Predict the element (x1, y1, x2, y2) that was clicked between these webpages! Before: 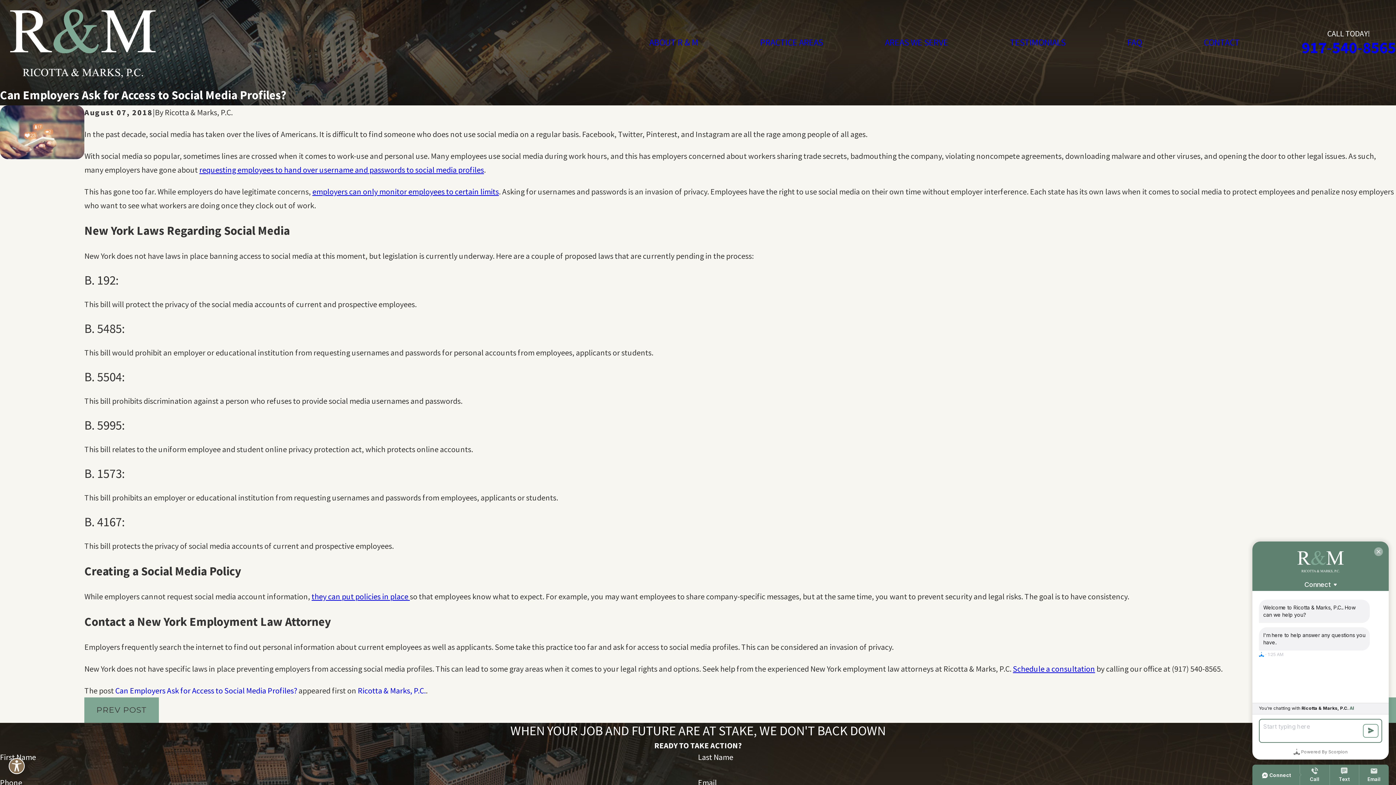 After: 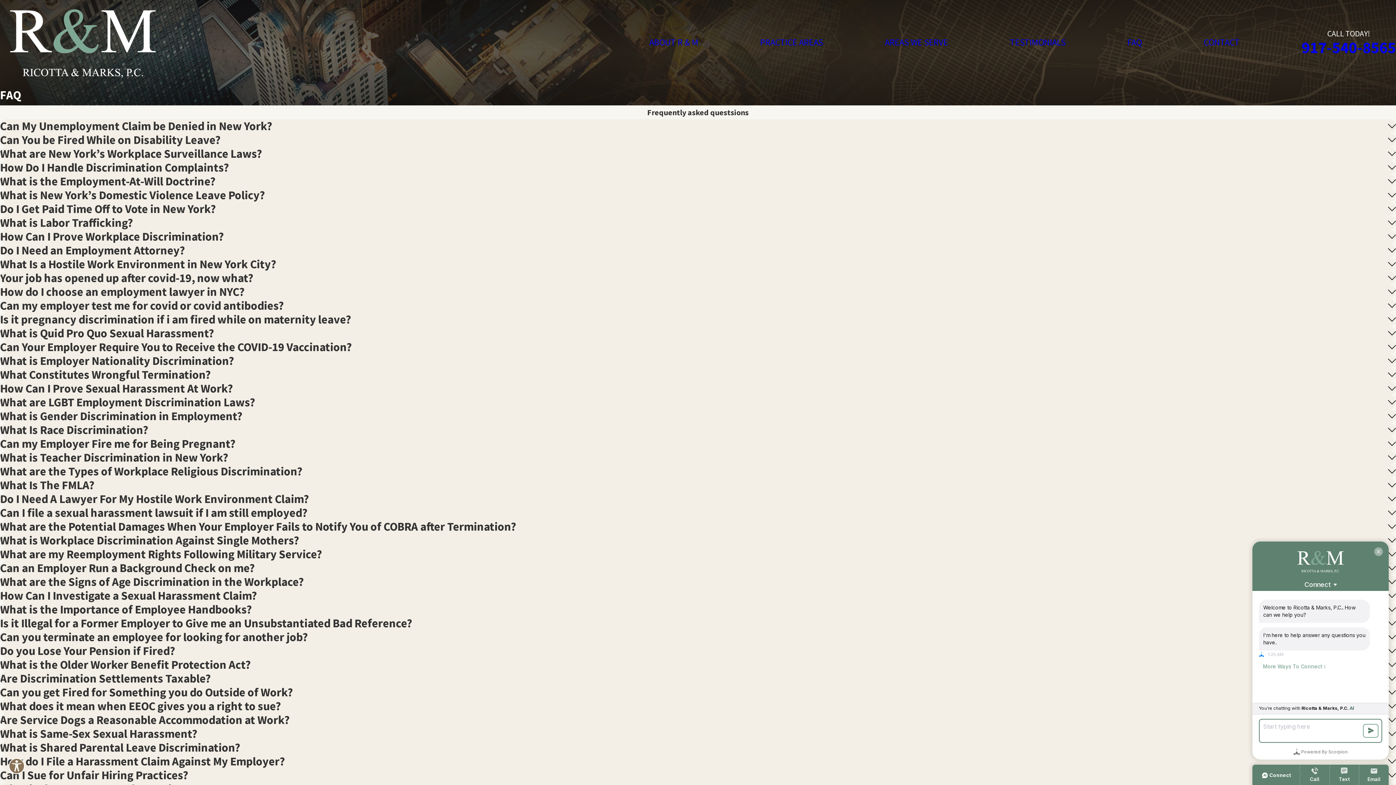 Action: bbox: (1127, 34, 1142, 50) label: FAQ